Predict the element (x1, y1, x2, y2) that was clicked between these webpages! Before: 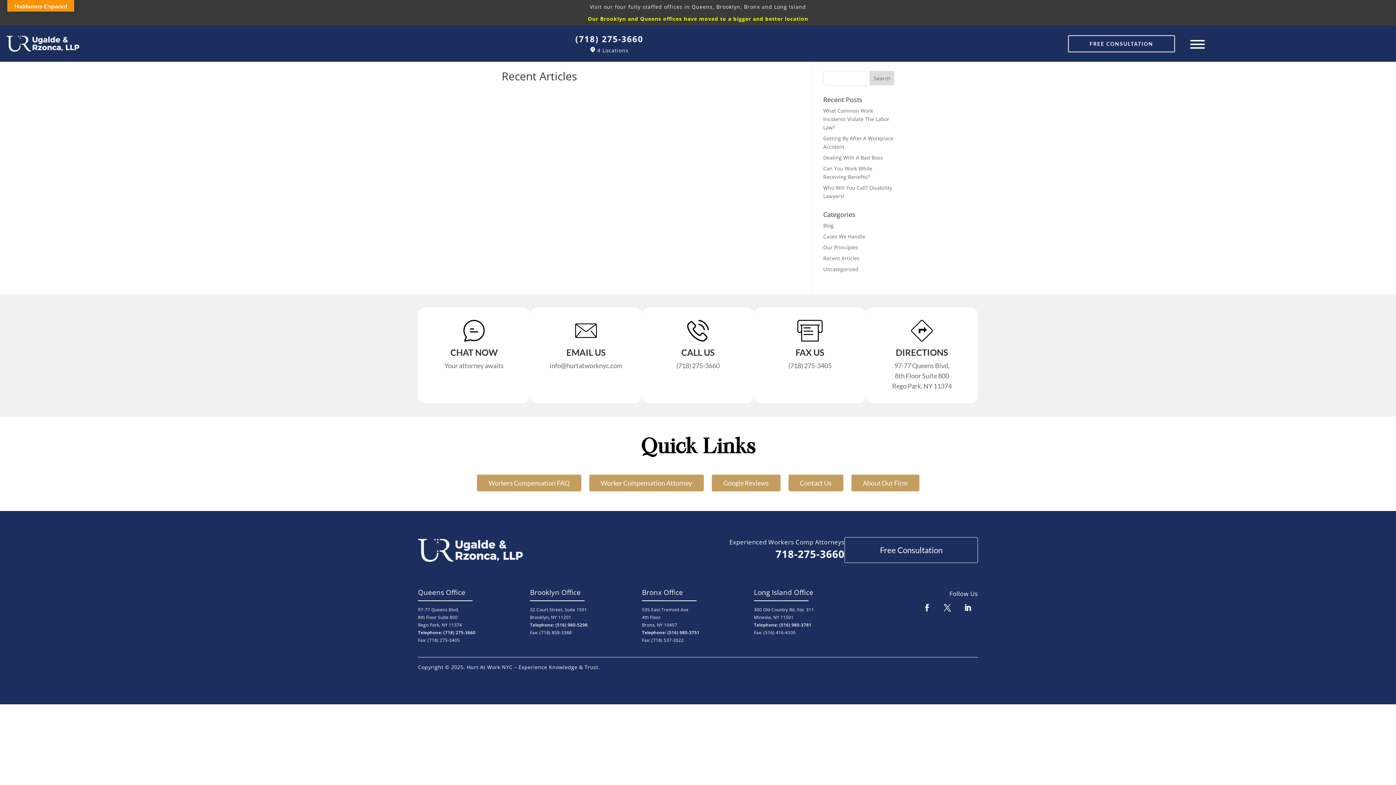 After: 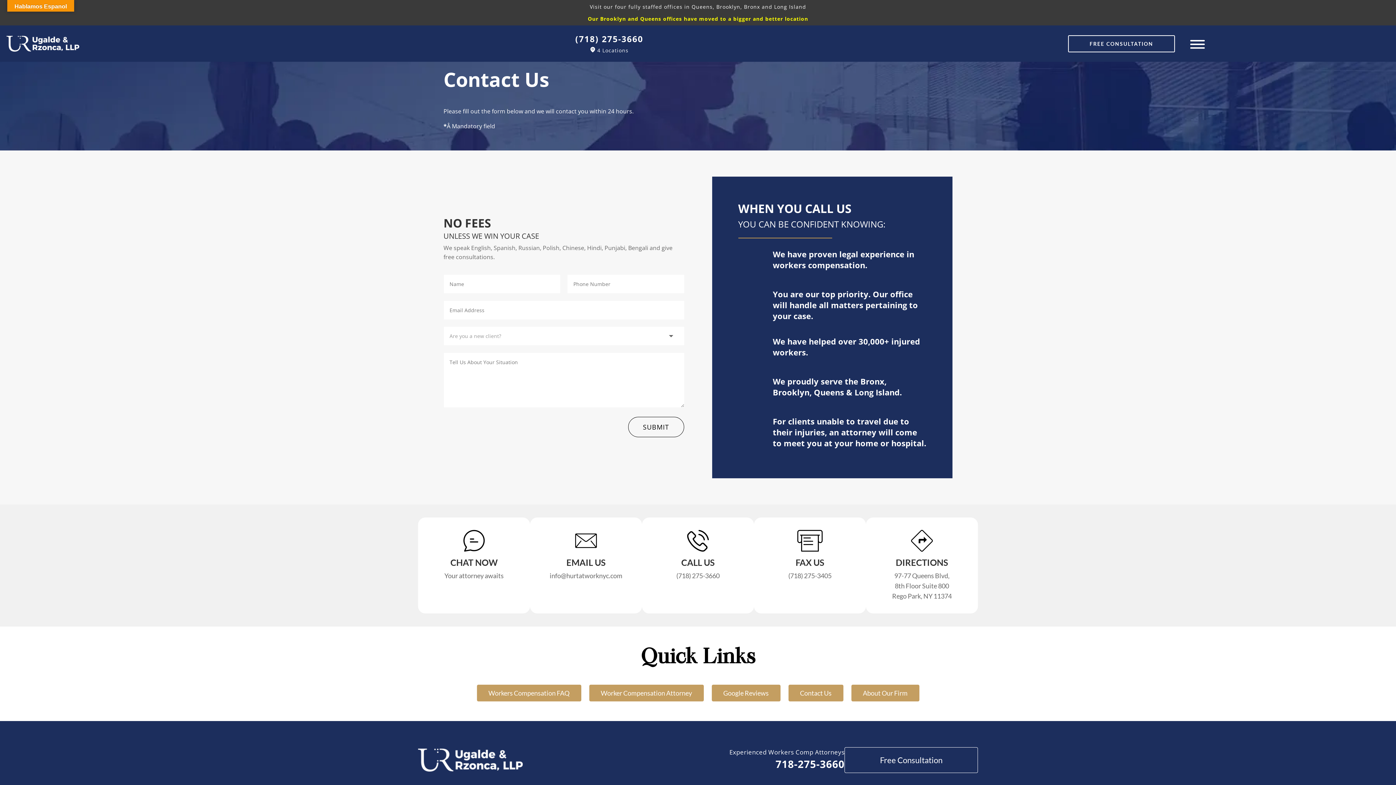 Action: bbox: (844, 537, 978, 563) label: Free Consultation